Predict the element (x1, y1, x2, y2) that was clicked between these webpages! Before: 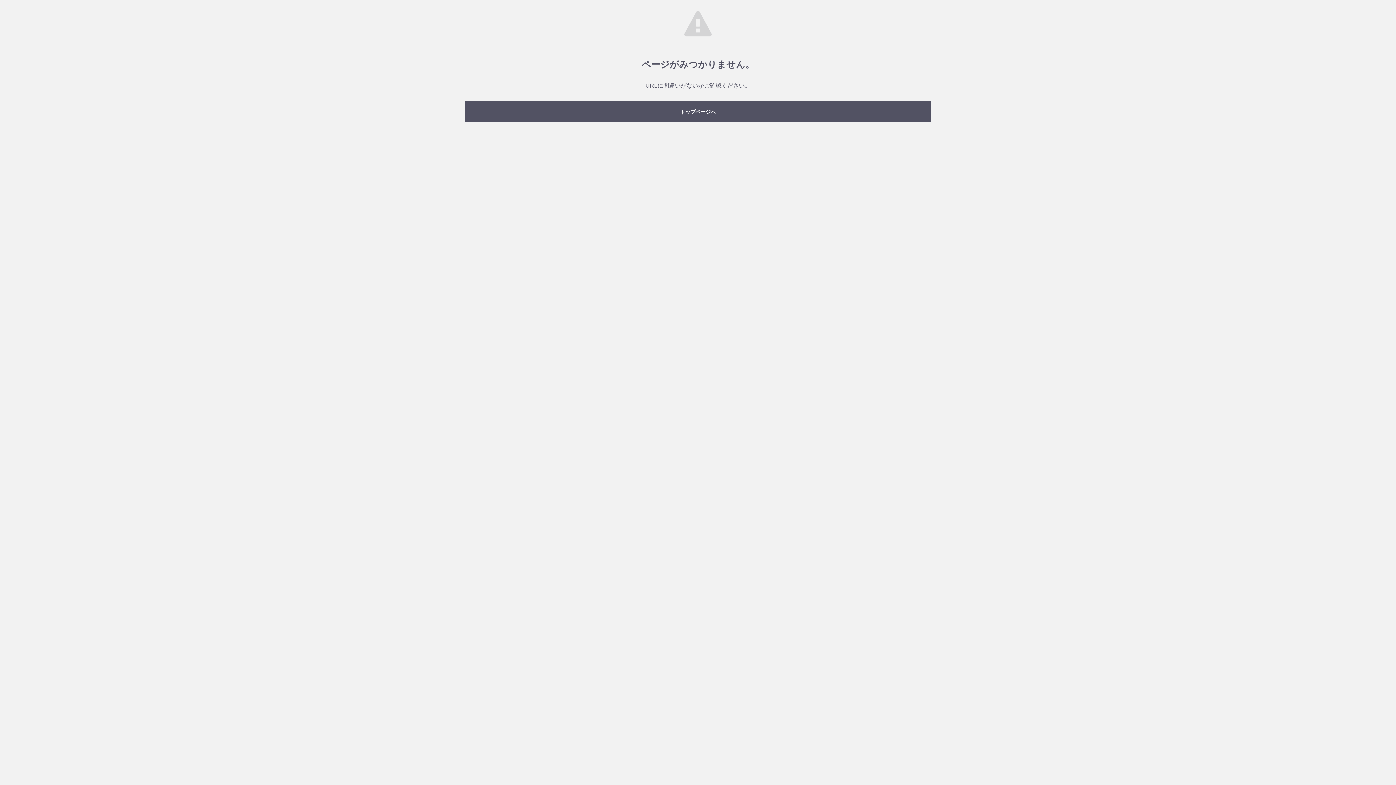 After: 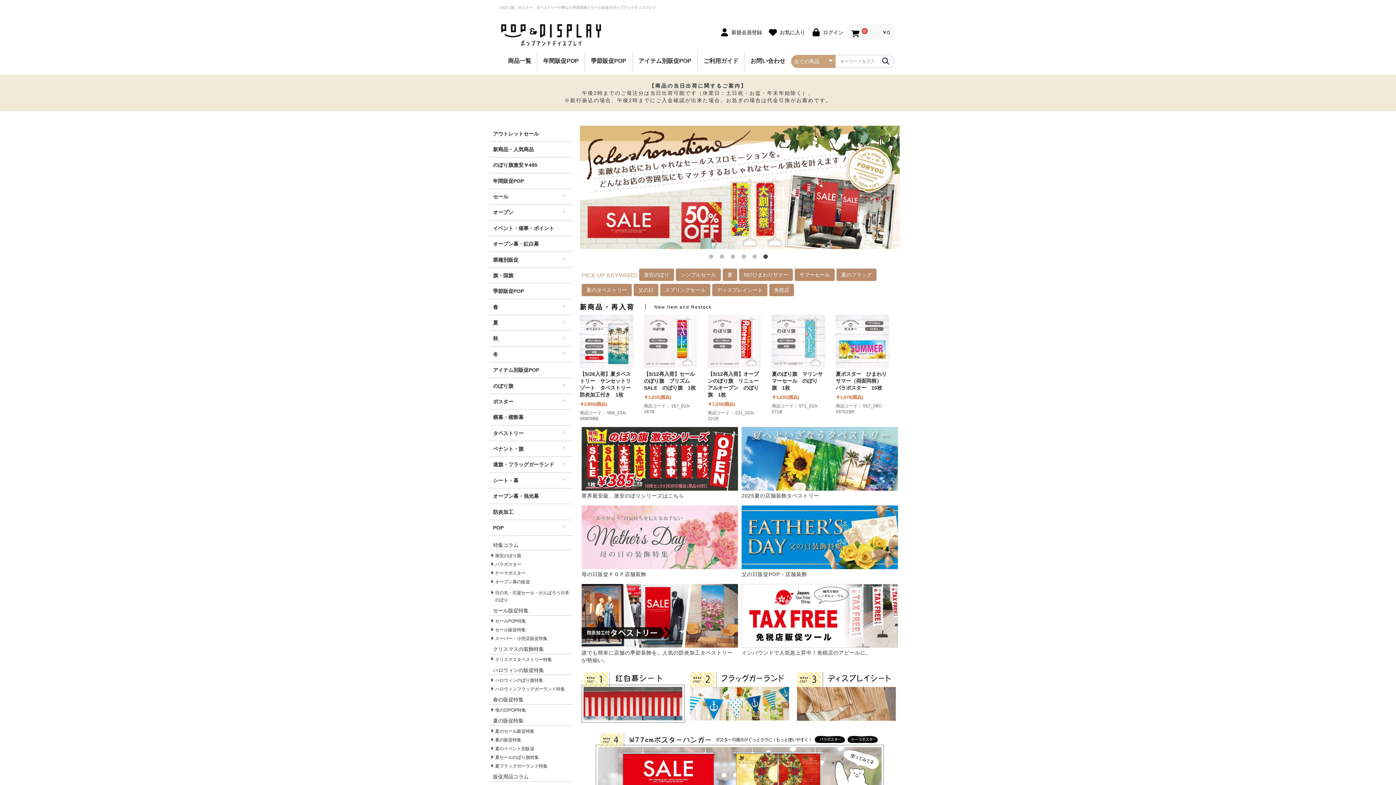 Action: bbox: (465, 101, 930, 121) label: トップページへ